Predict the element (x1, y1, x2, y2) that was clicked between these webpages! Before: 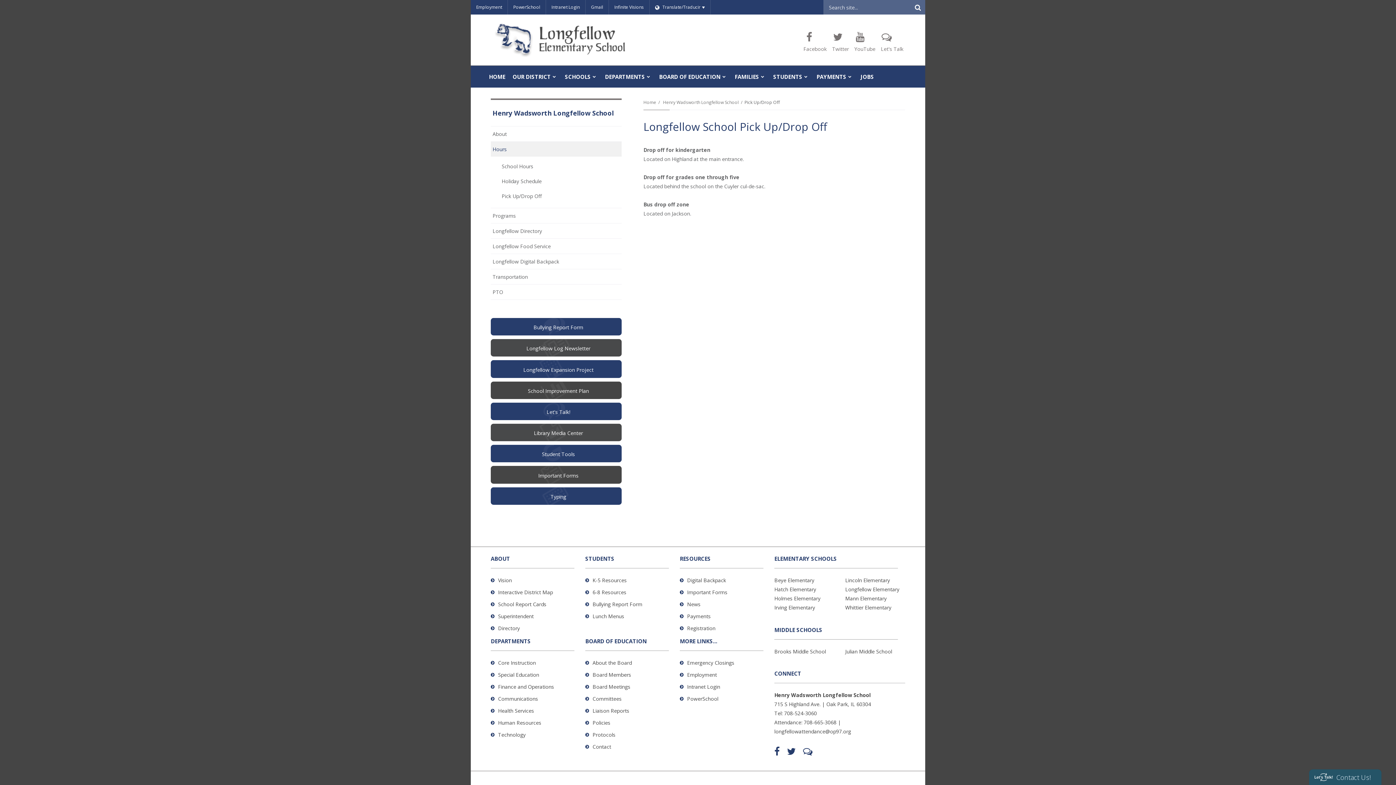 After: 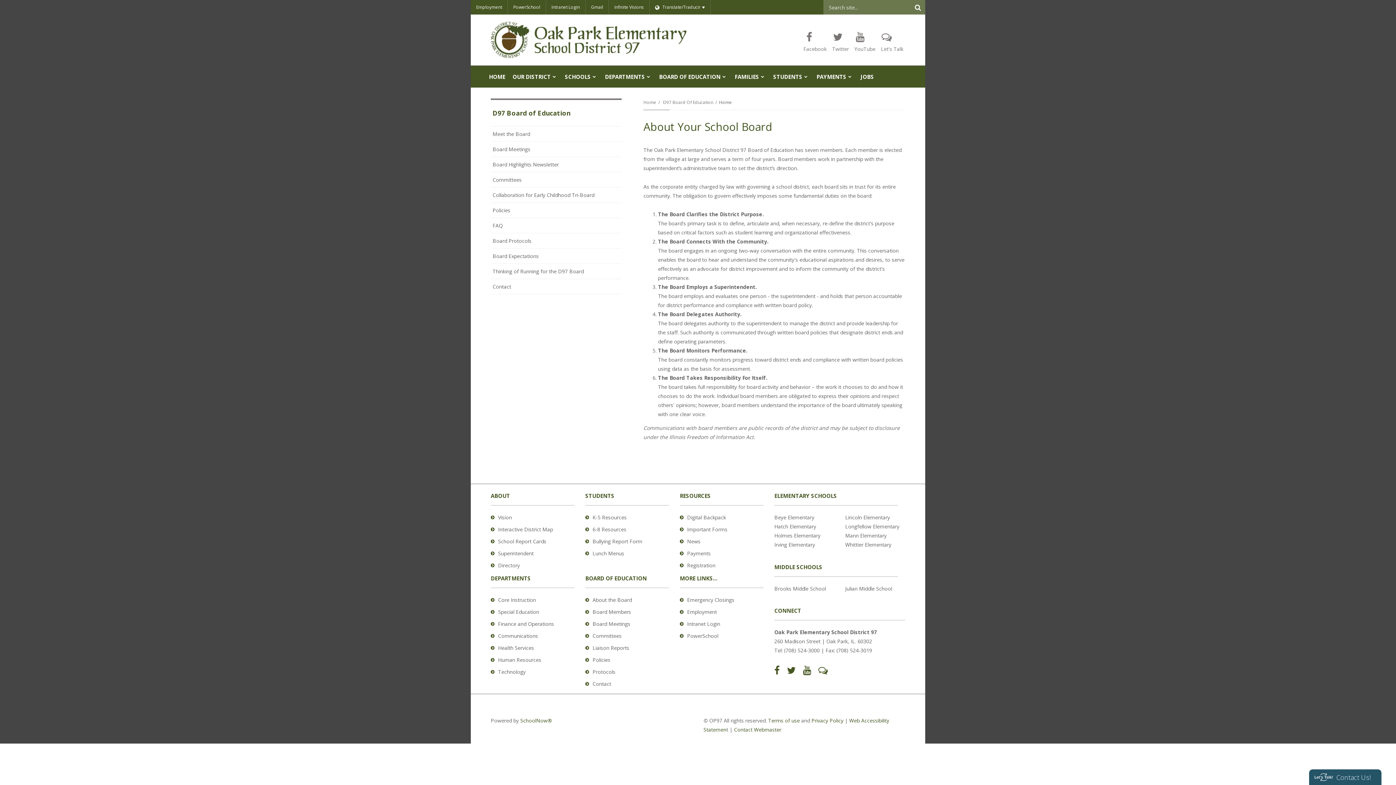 Action: label: BOARD OF EDUCATION bbox: (655, 65, 731, 87)